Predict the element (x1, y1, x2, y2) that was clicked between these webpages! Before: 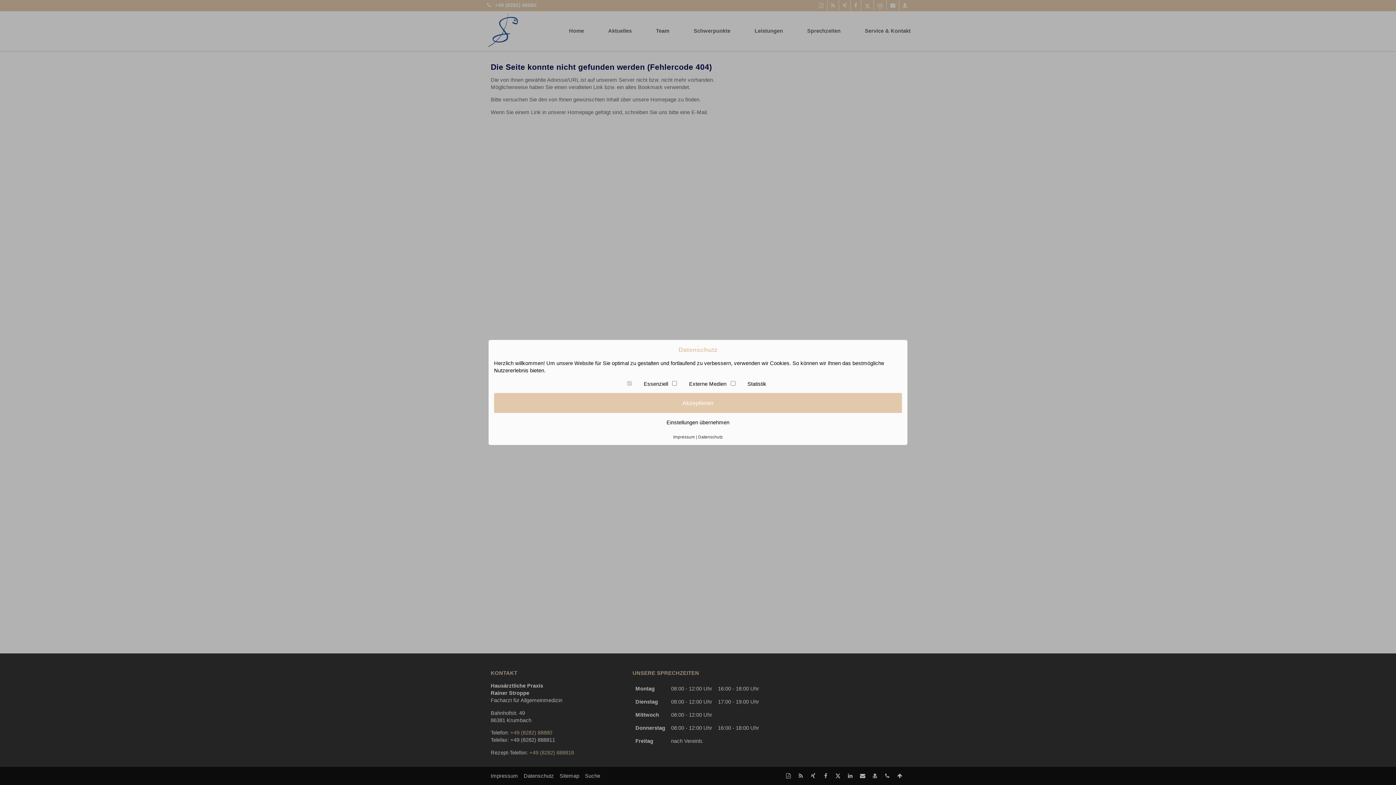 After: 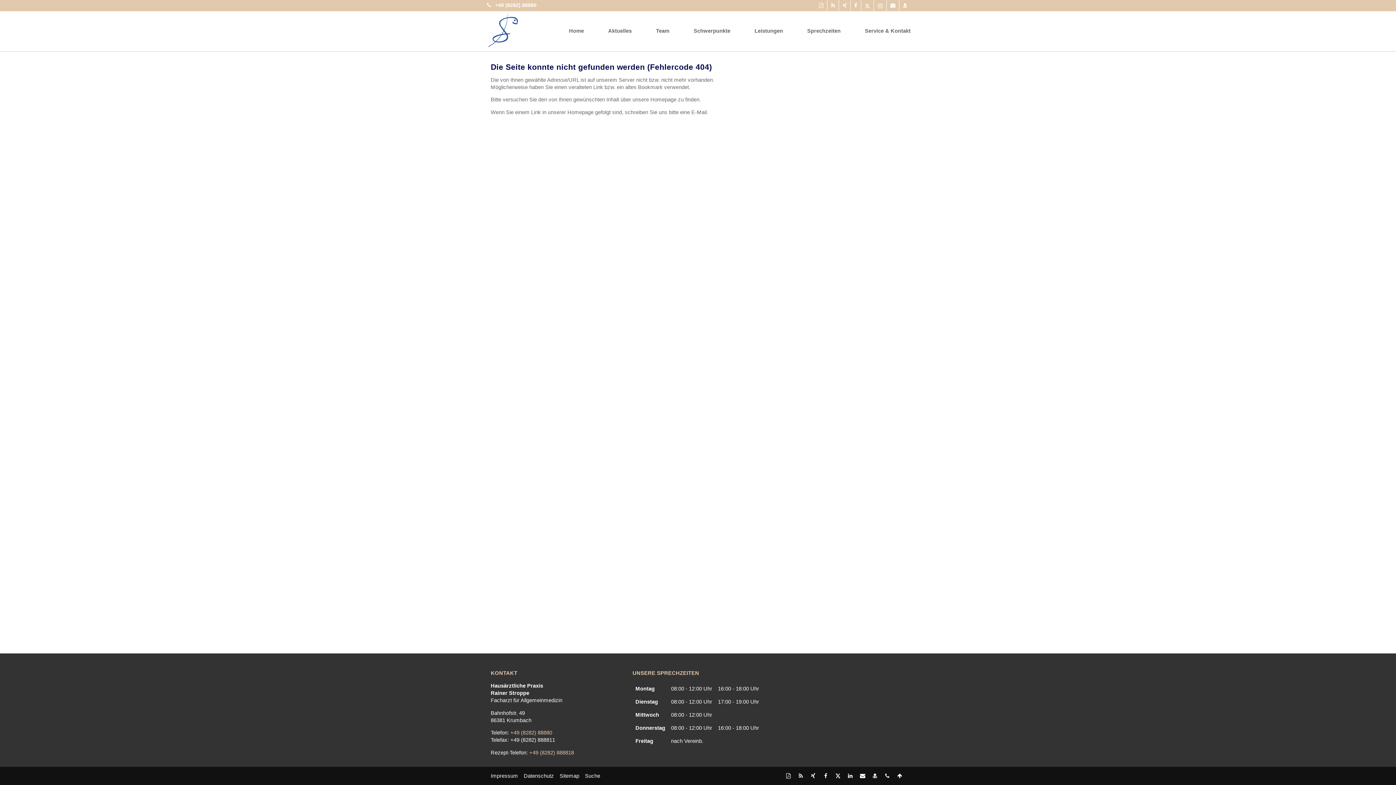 Action: label: Akzeptieren bbox: (494, 393, 902, 413)